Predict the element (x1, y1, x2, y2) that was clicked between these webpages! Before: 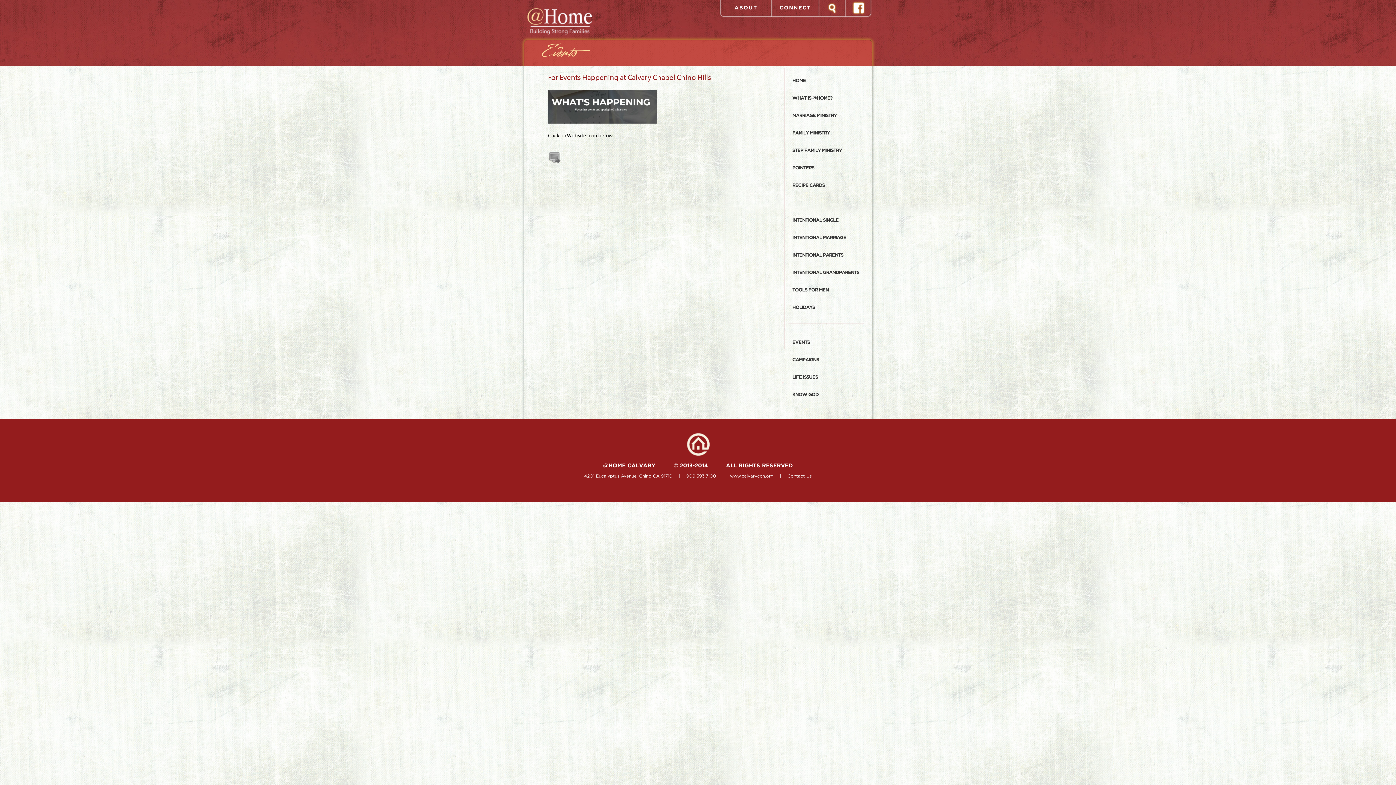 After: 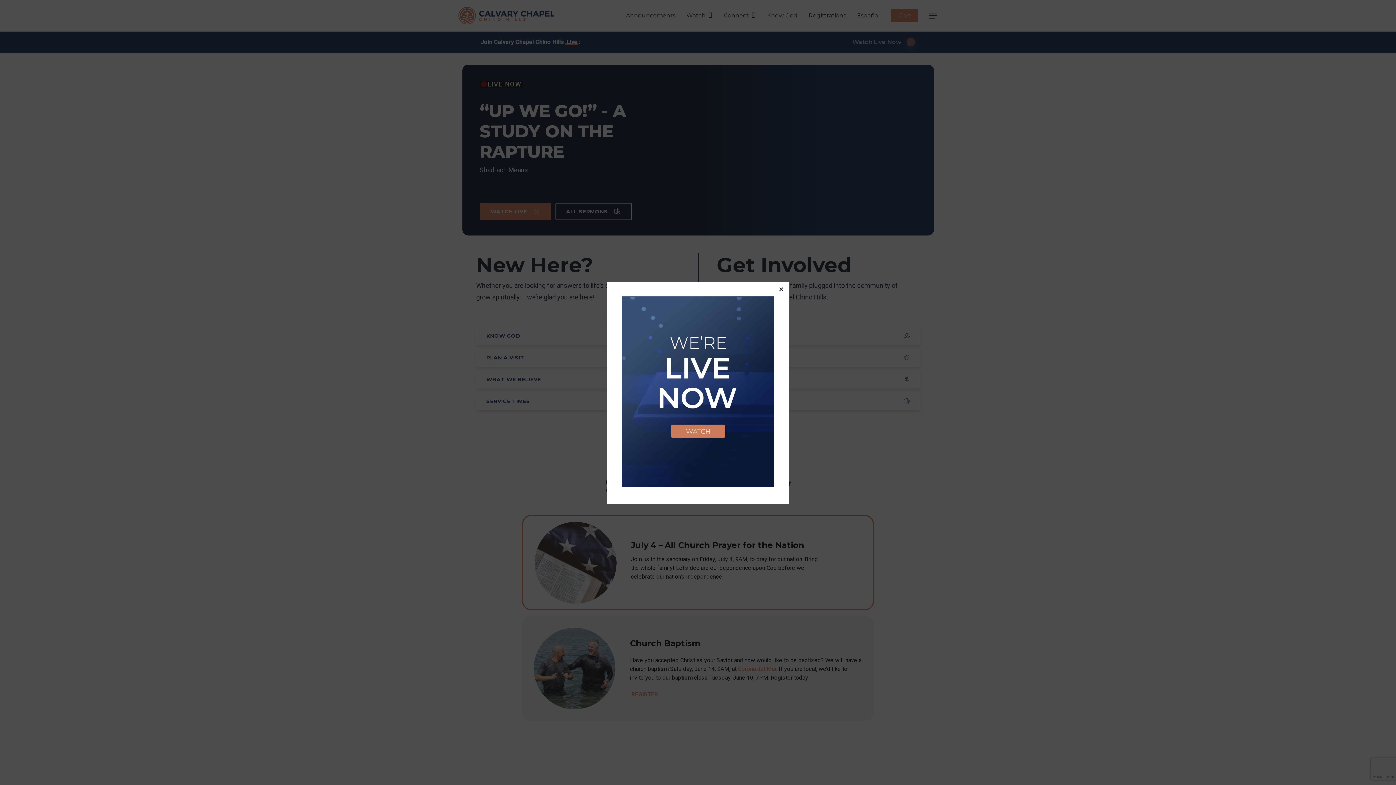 Action: bbox: (730, 474, 773, 478) label: www.calvarycch.org